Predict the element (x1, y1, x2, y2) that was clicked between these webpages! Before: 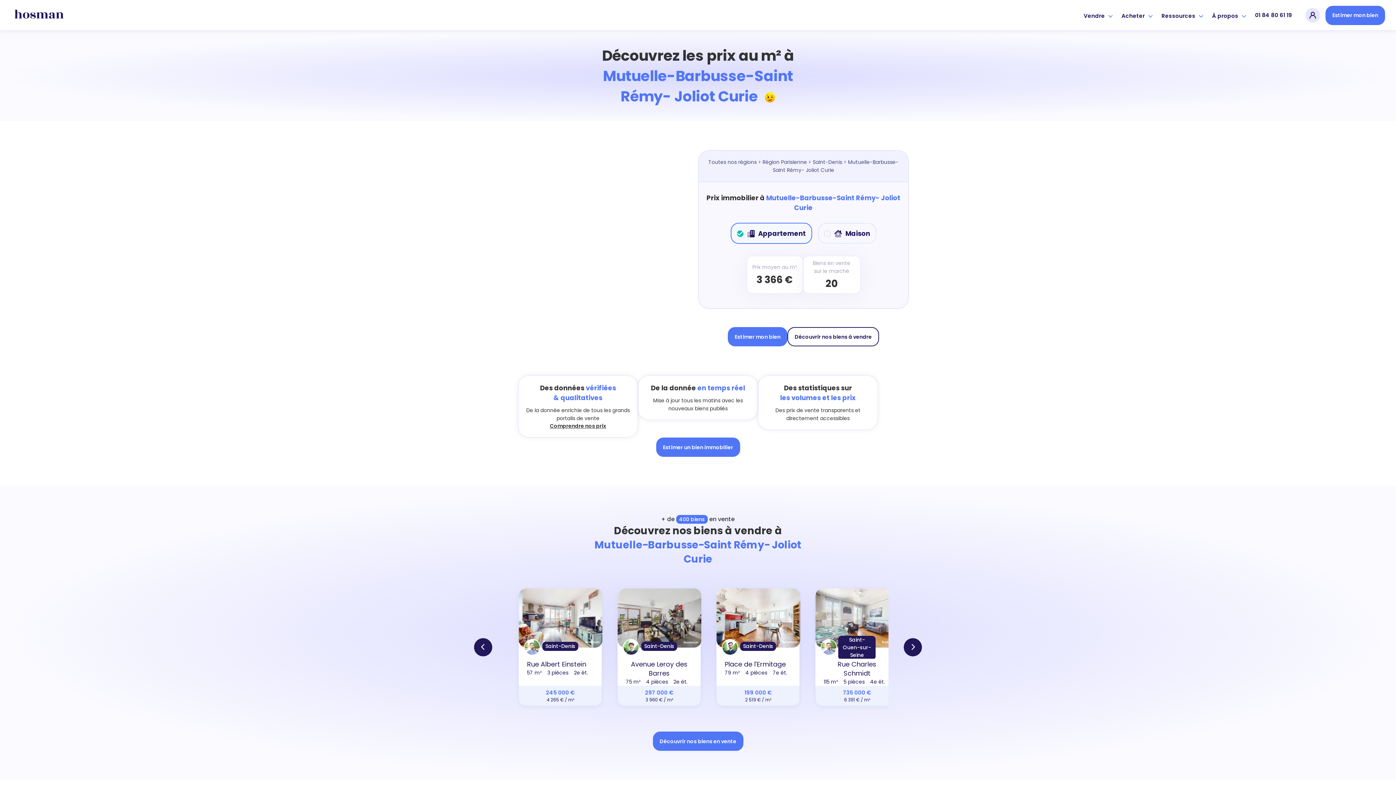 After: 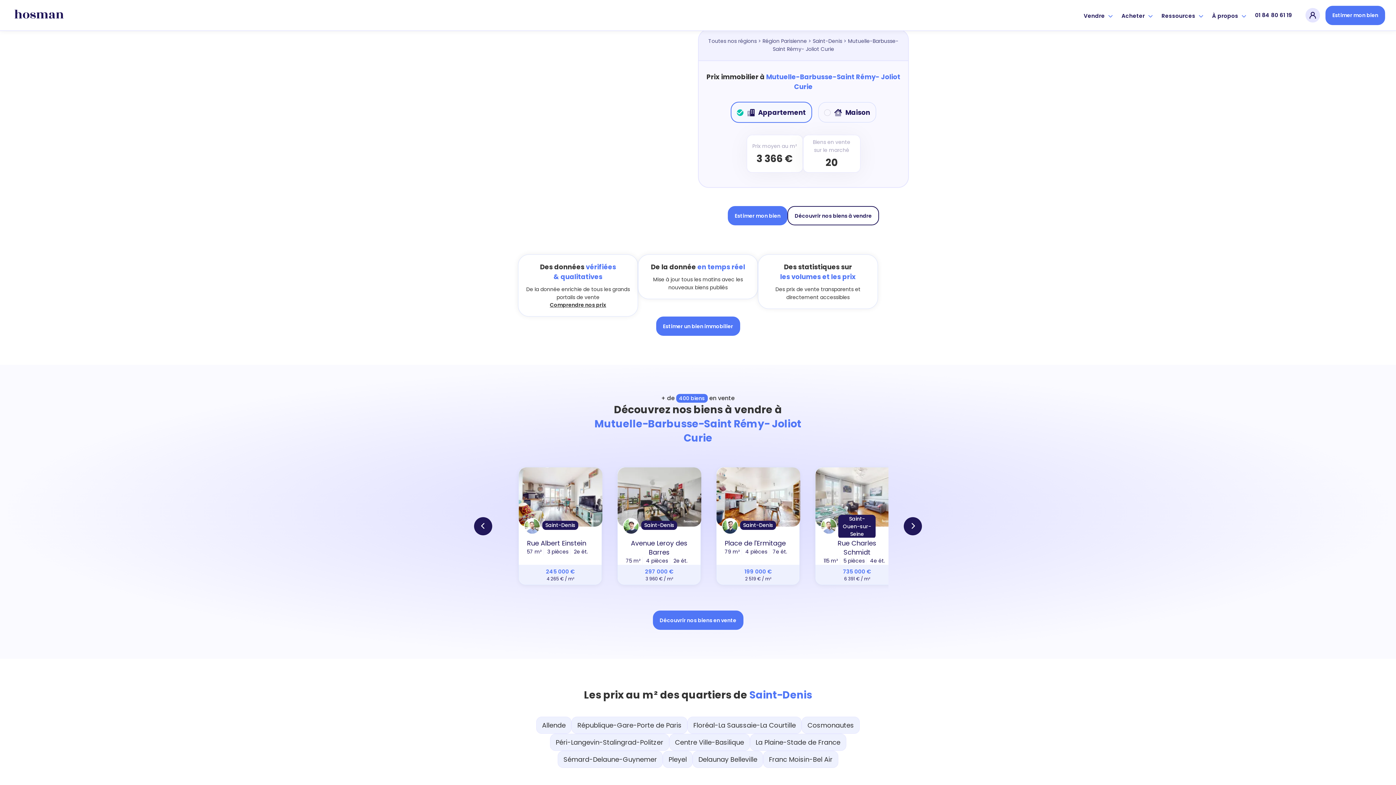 Action: label: Région Parisienne bbox: (762, 158, 807, 165)